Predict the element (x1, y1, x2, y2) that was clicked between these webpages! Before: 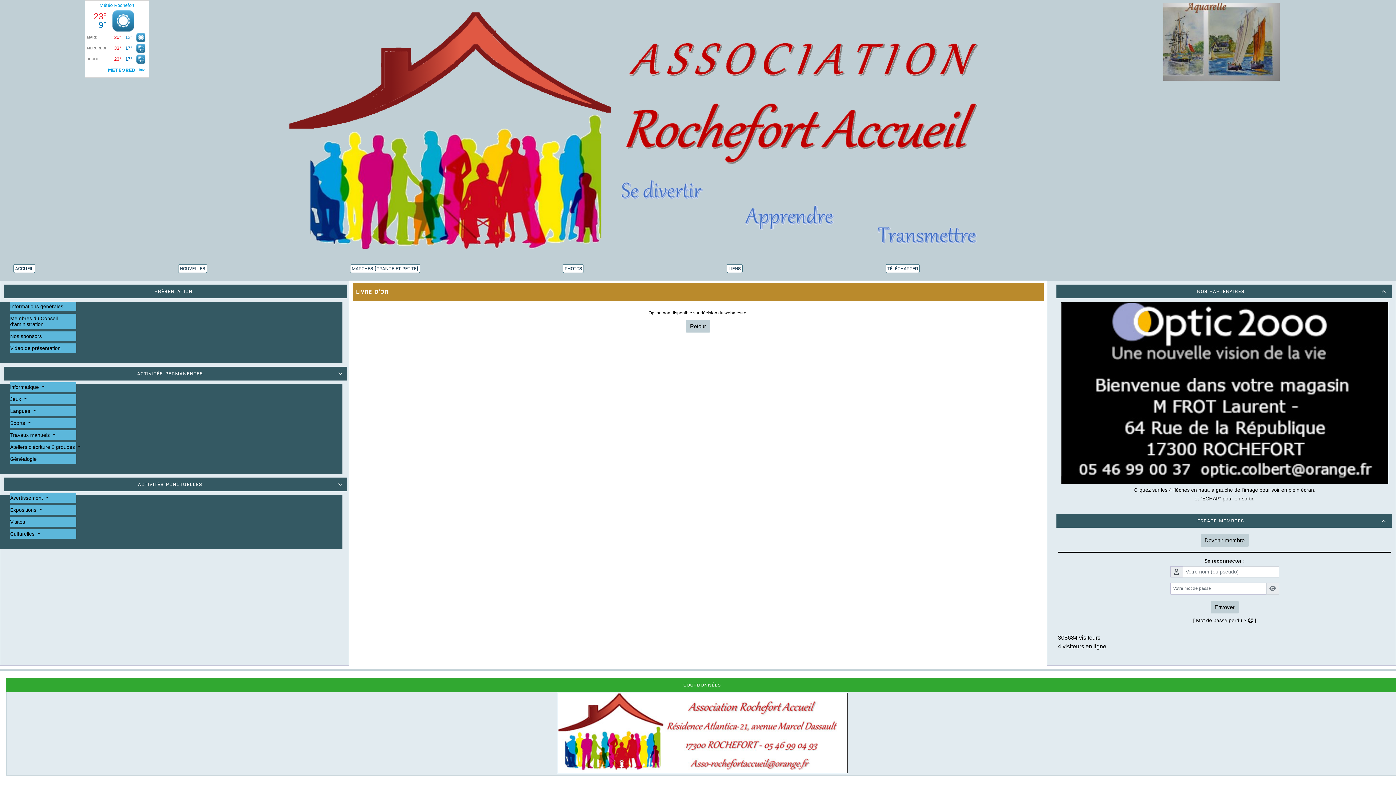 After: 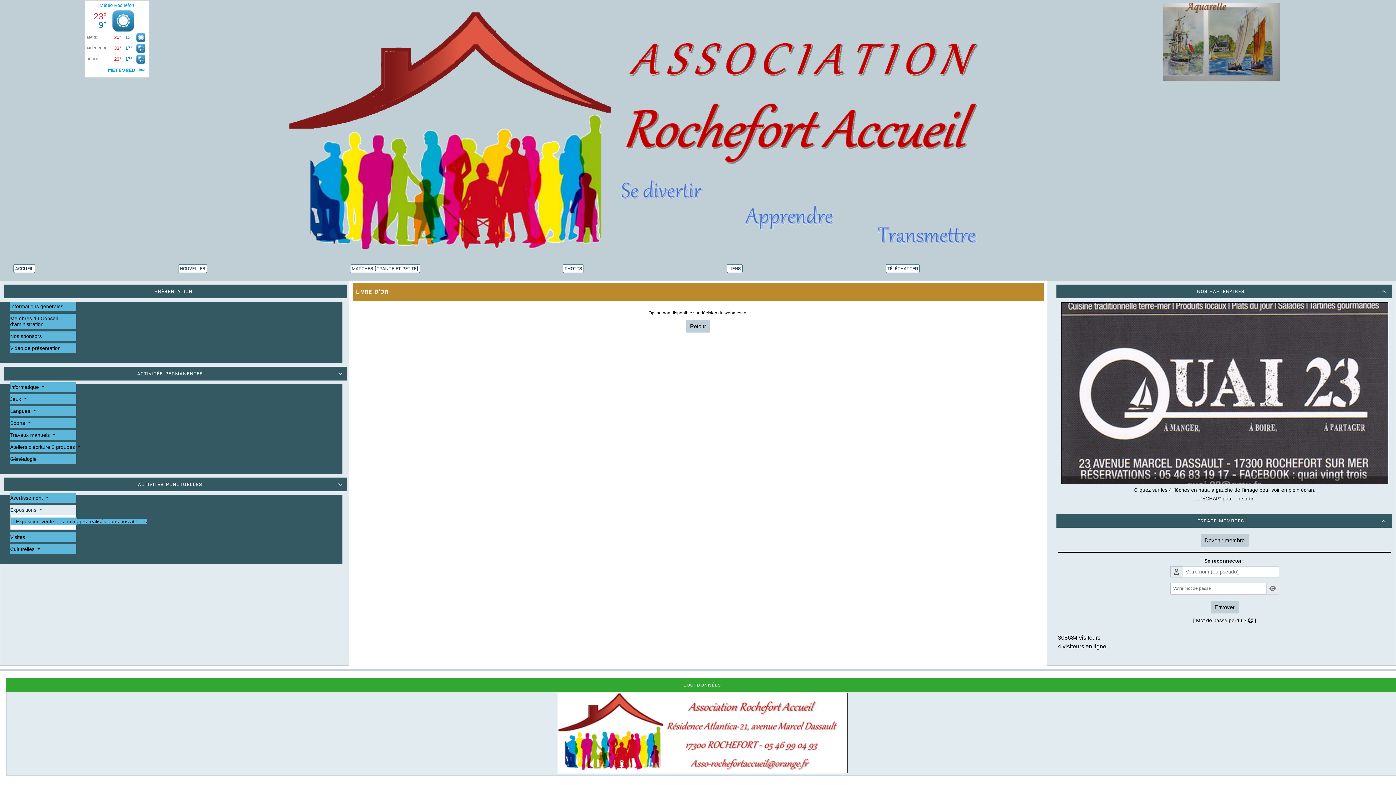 Action: label: Expositions  bbox: (10, 505, 76, 514)